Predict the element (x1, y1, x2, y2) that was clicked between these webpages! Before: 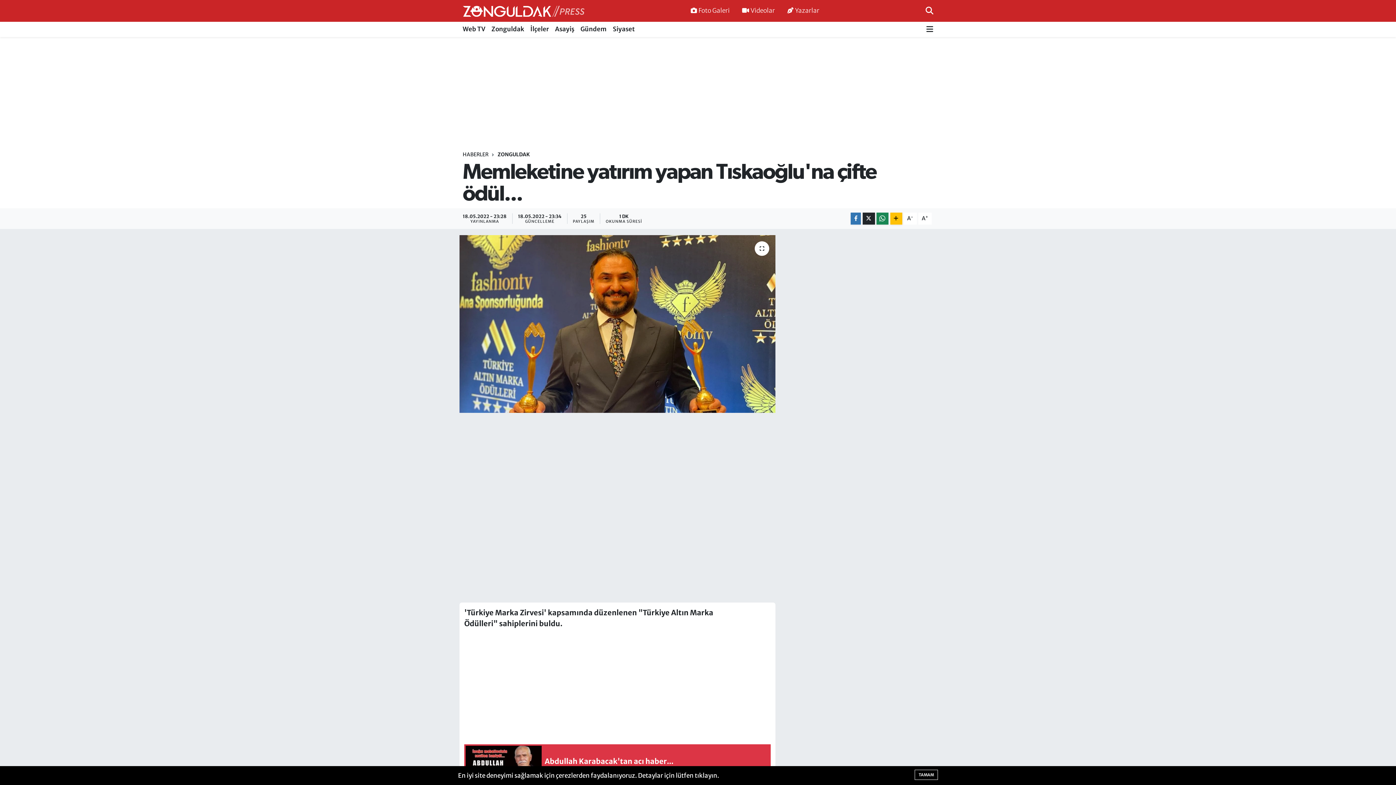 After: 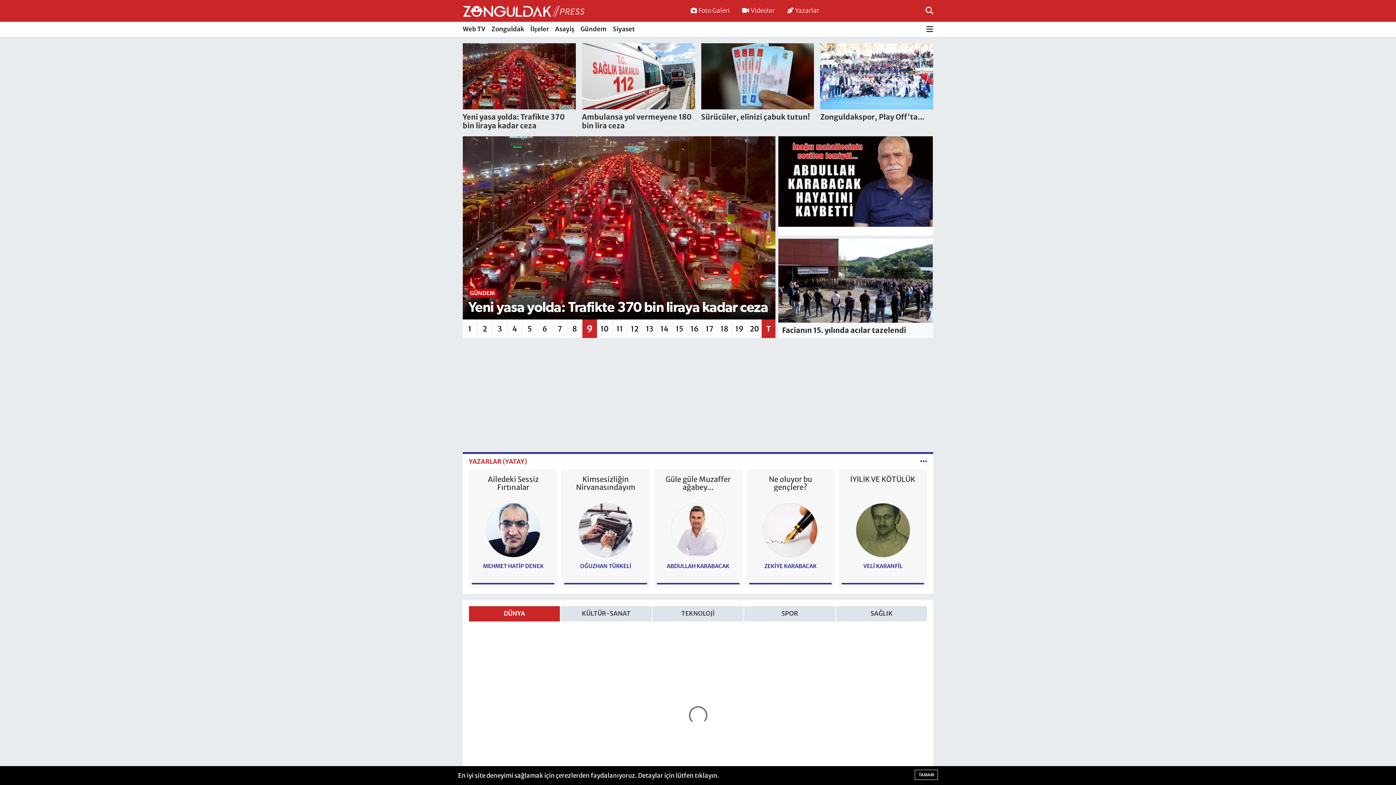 Action: bbox: (462, 3, 584, 18)